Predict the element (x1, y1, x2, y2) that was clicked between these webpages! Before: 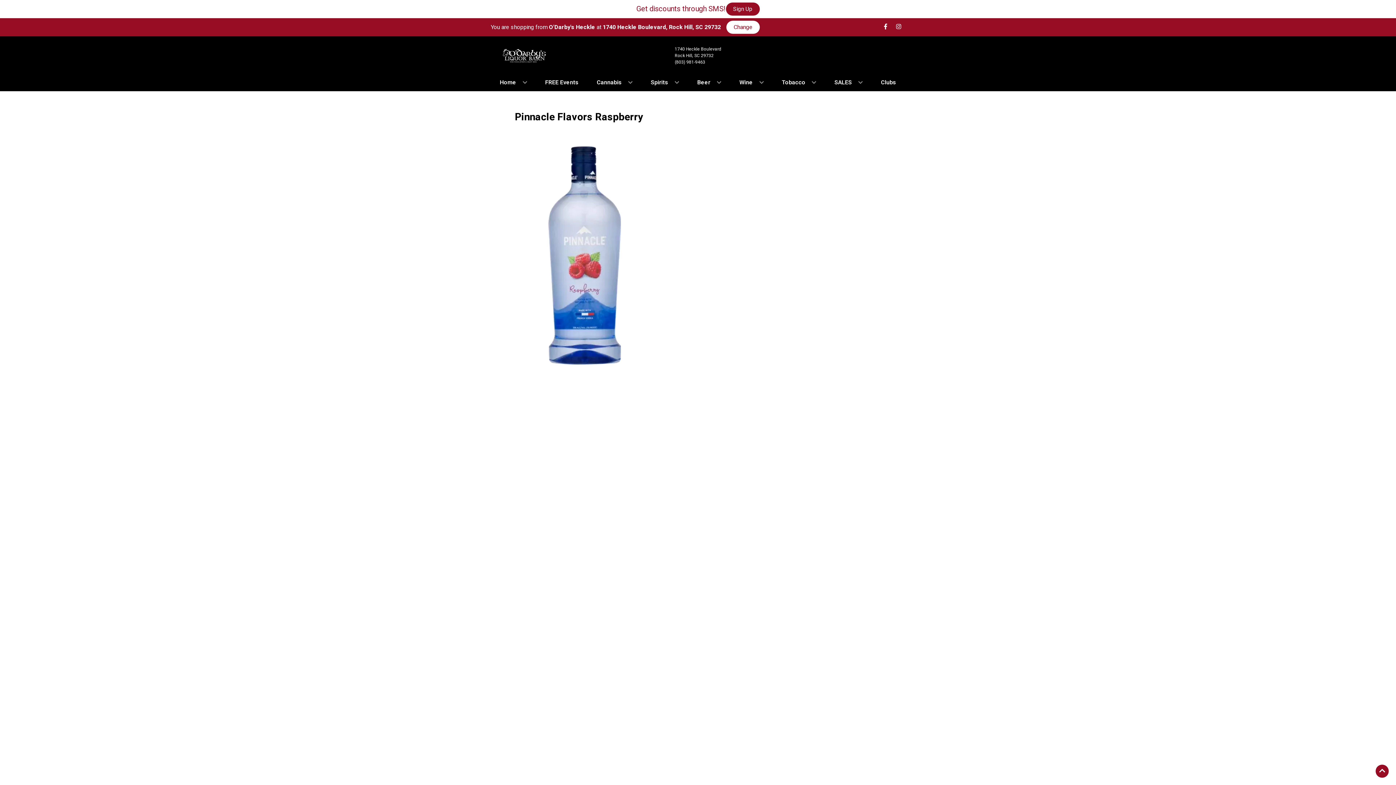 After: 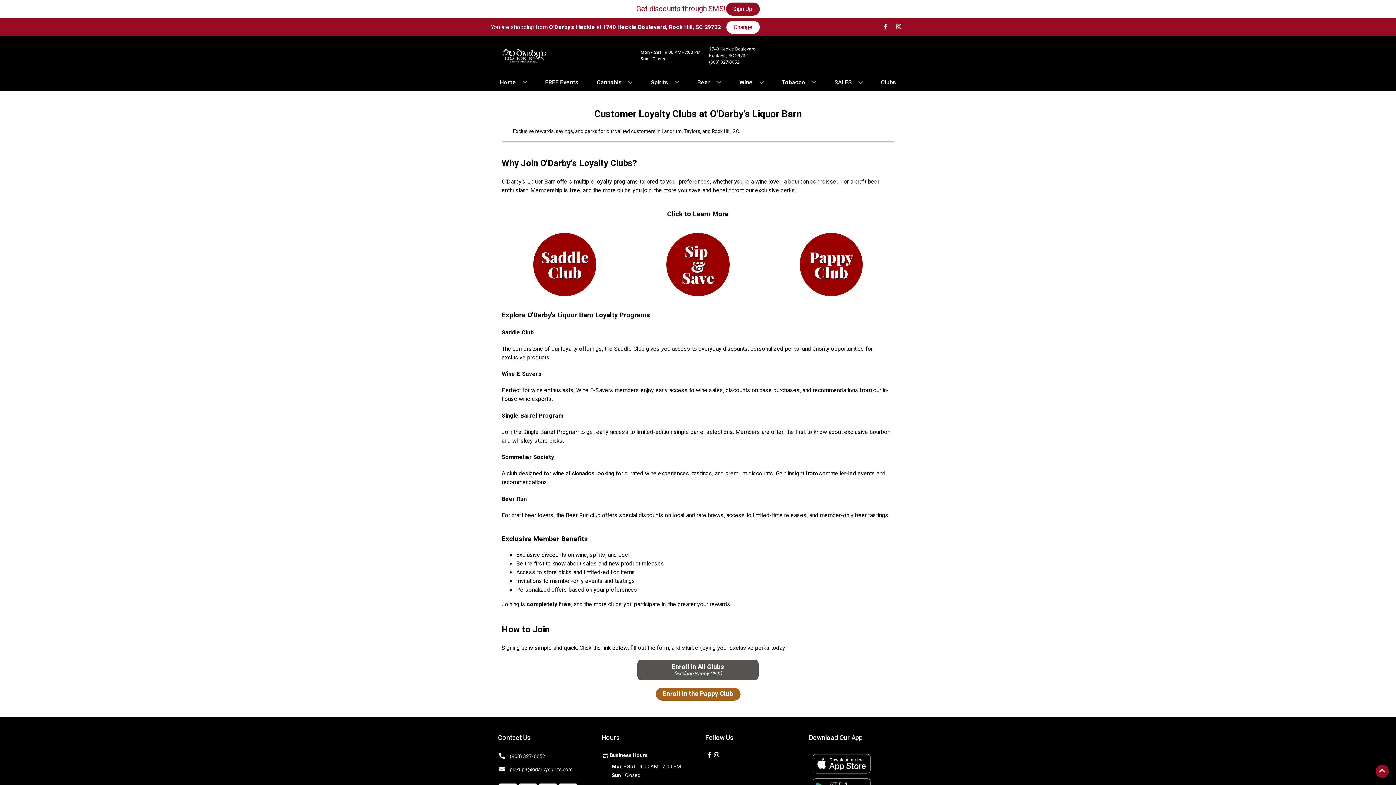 Action: label: Clubs bbox: (878, 74, 899, 90)